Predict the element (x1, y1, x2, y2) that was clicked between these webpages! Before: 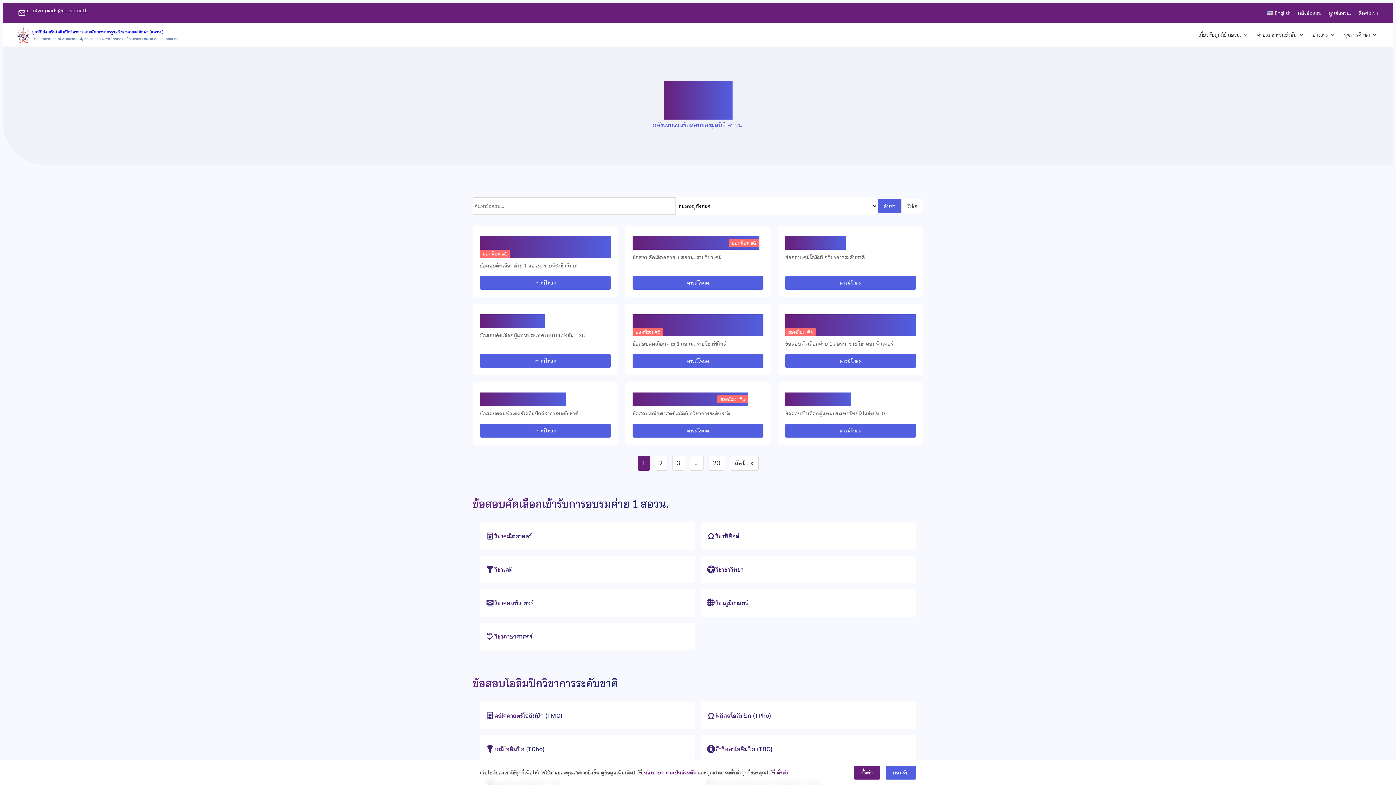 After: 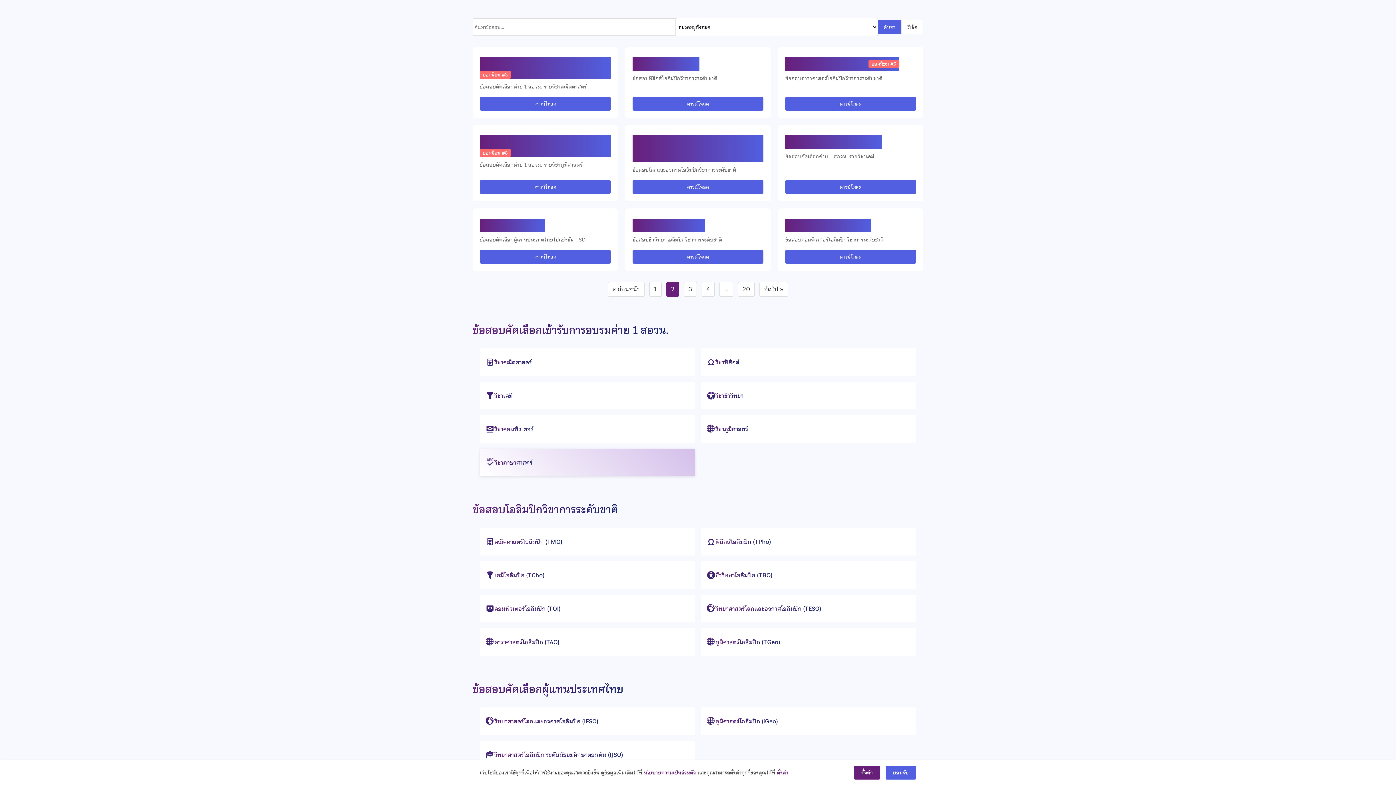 Action: label: 2 bbox: (654, 456, 667, 471)